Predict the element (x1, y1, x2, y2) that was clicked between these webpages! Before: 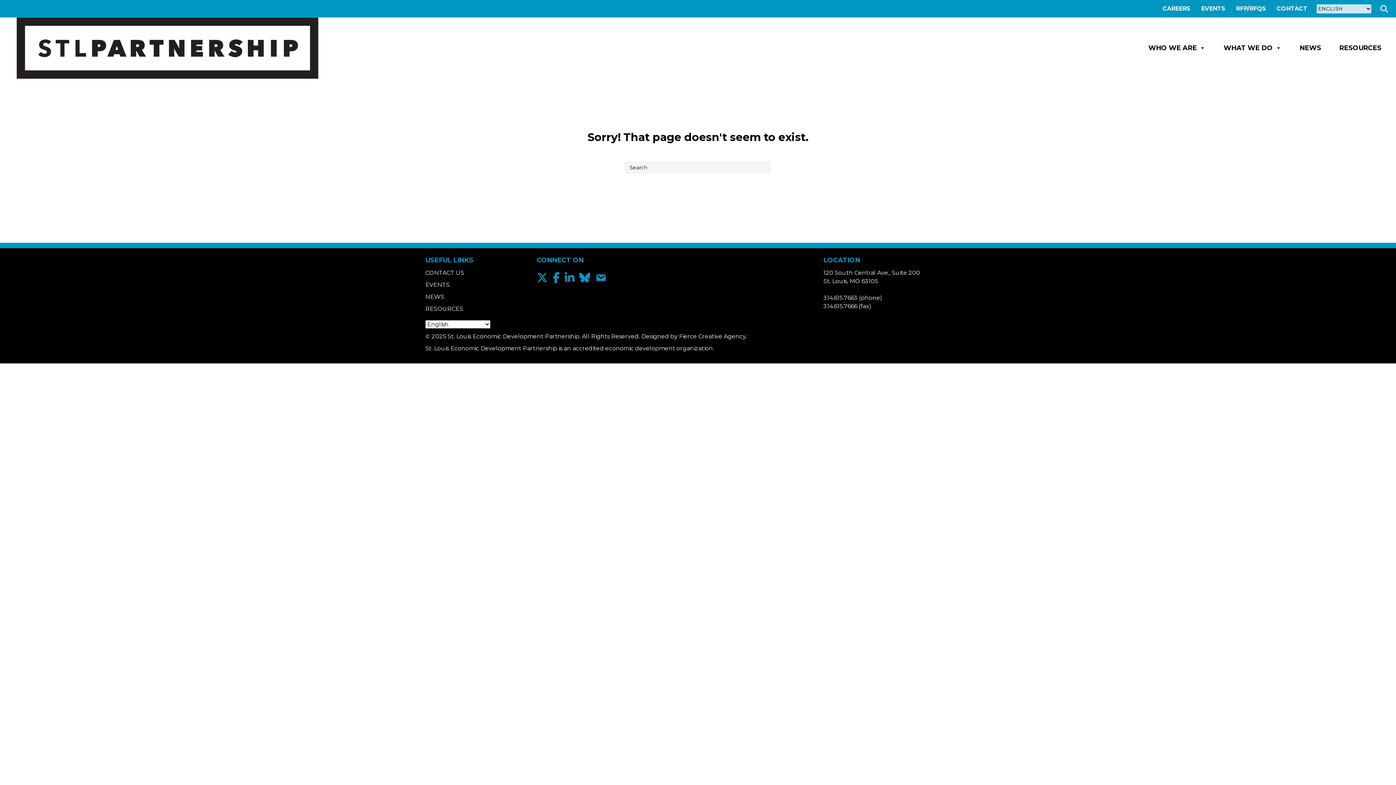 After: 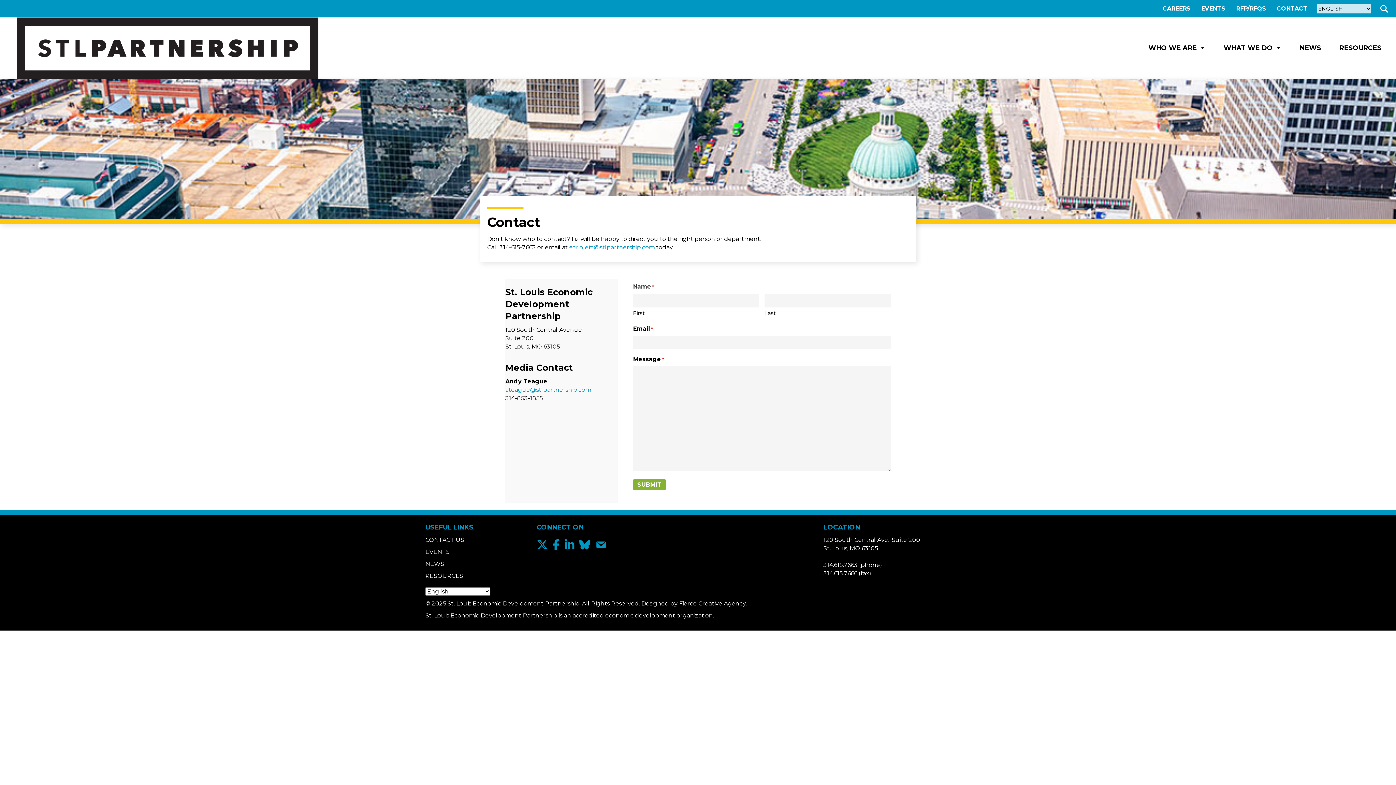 Action: label: CONTACT US bbox: (425, 269, 464, 276)